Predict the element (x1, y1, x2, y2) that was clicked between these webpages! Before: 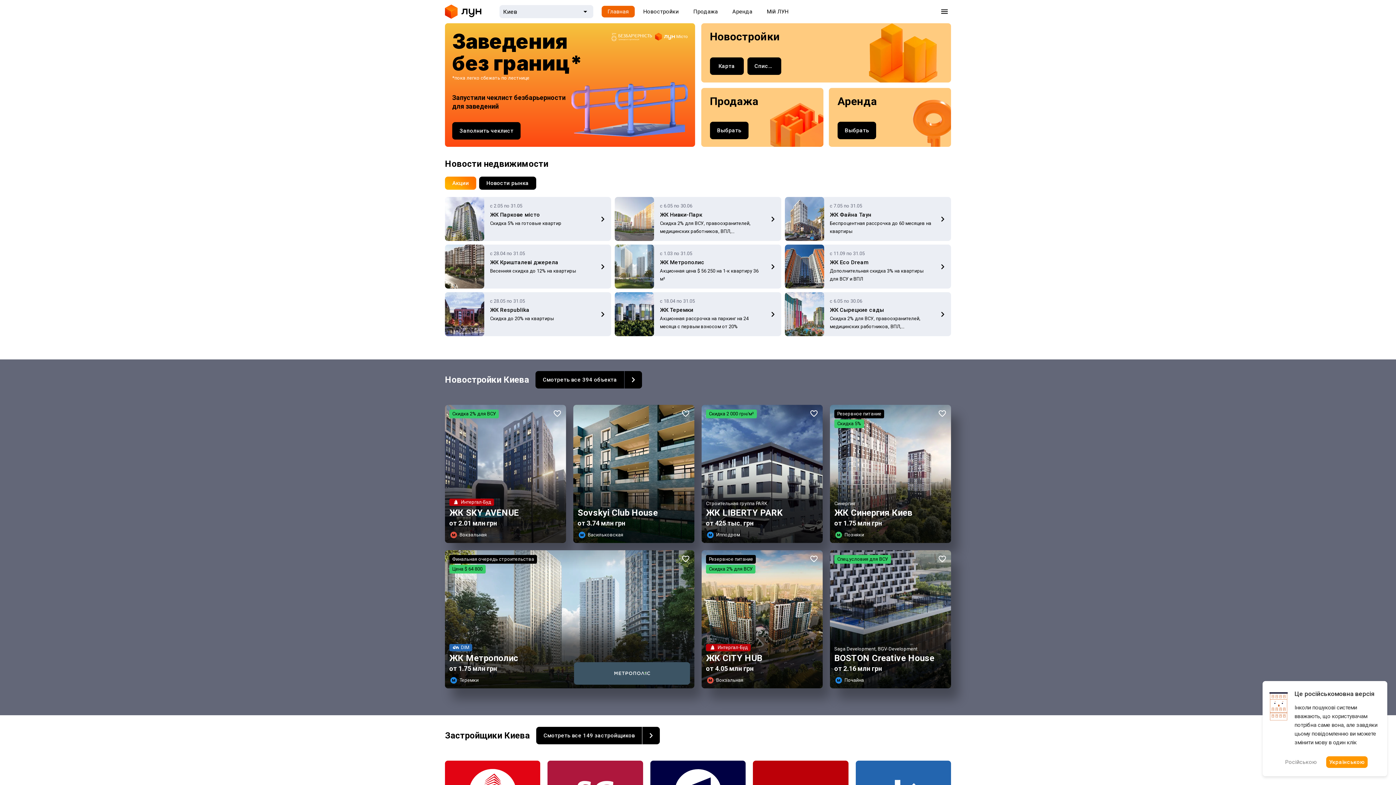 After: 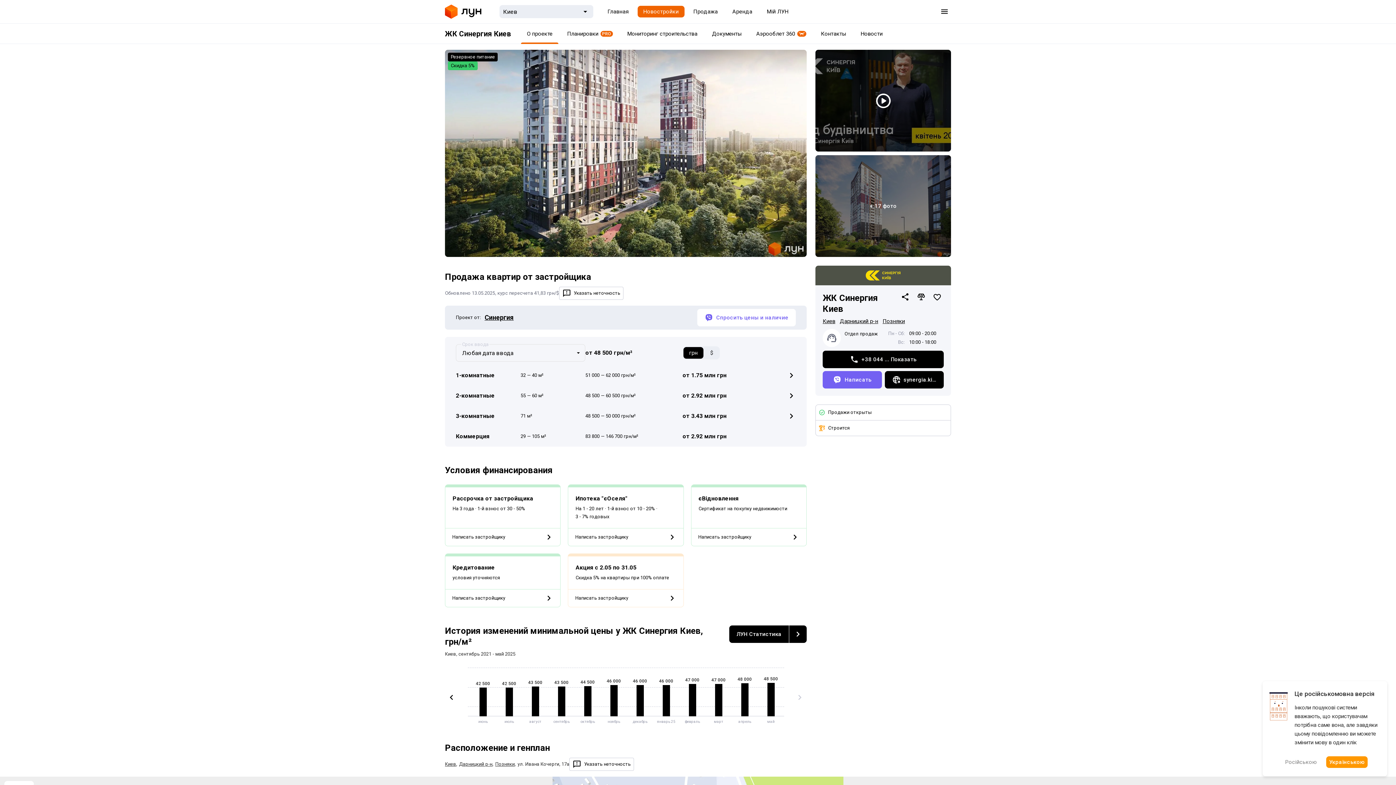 Action: bbox: (830, 405, 951, 543)